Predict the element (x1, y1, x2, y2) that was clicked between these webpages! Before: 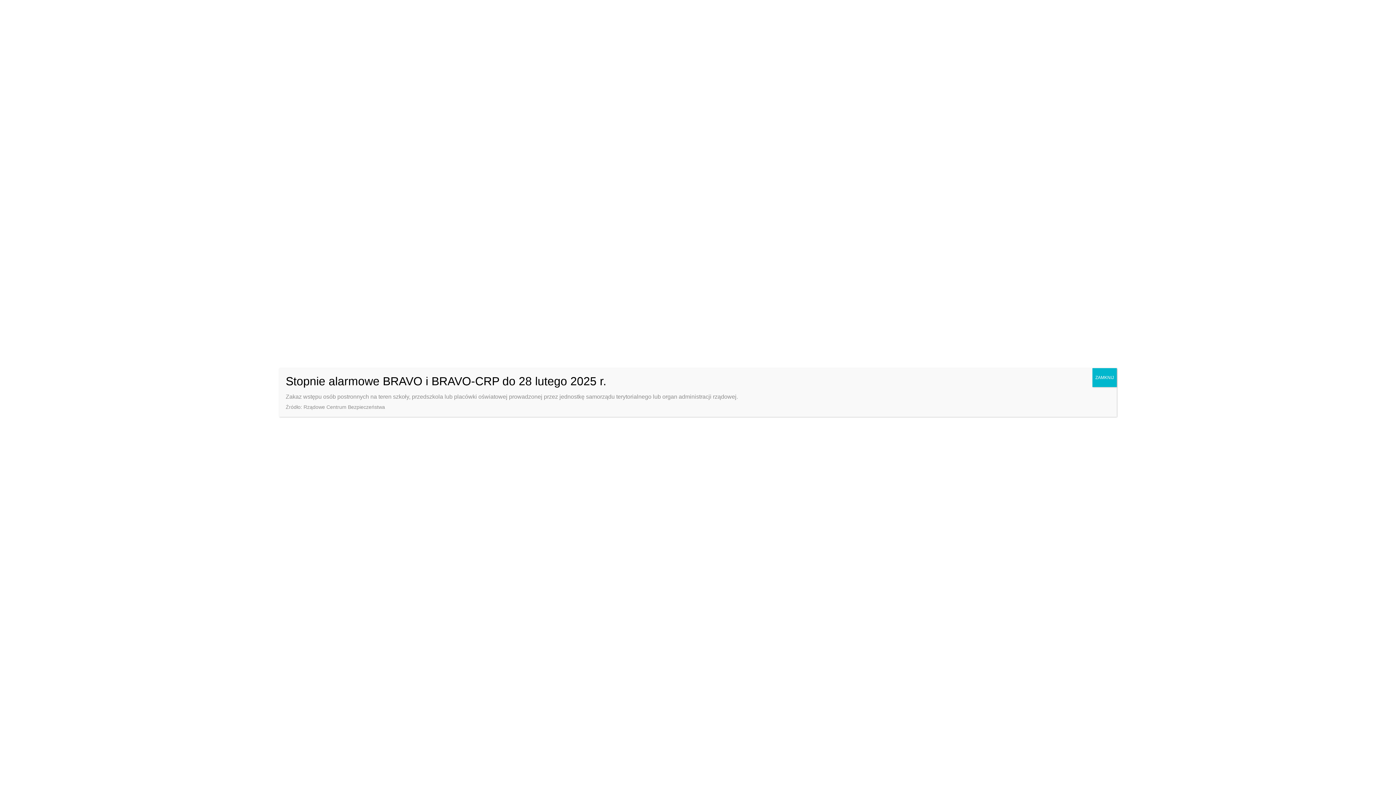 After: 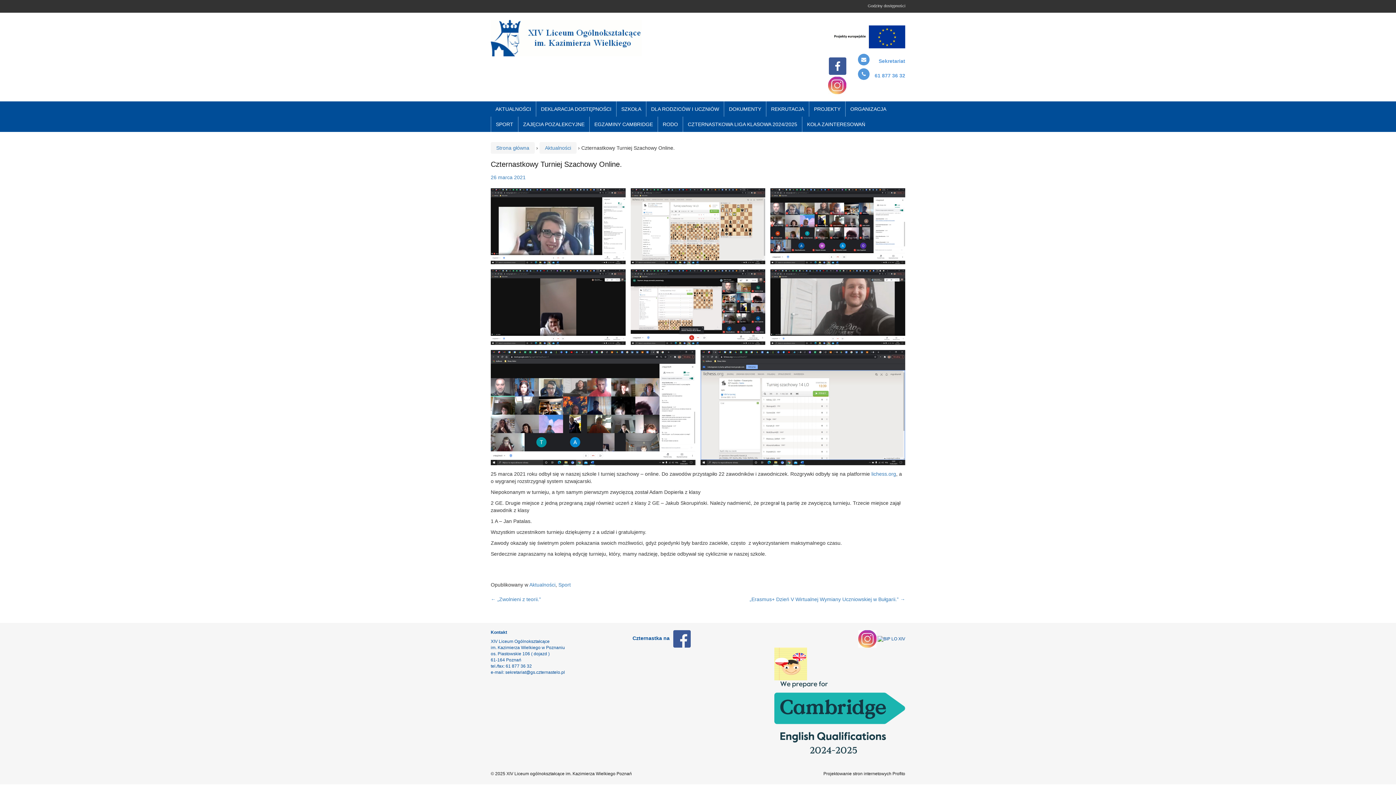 Action: bbox: (1092, 368, 1117, 387) label: Zamknij